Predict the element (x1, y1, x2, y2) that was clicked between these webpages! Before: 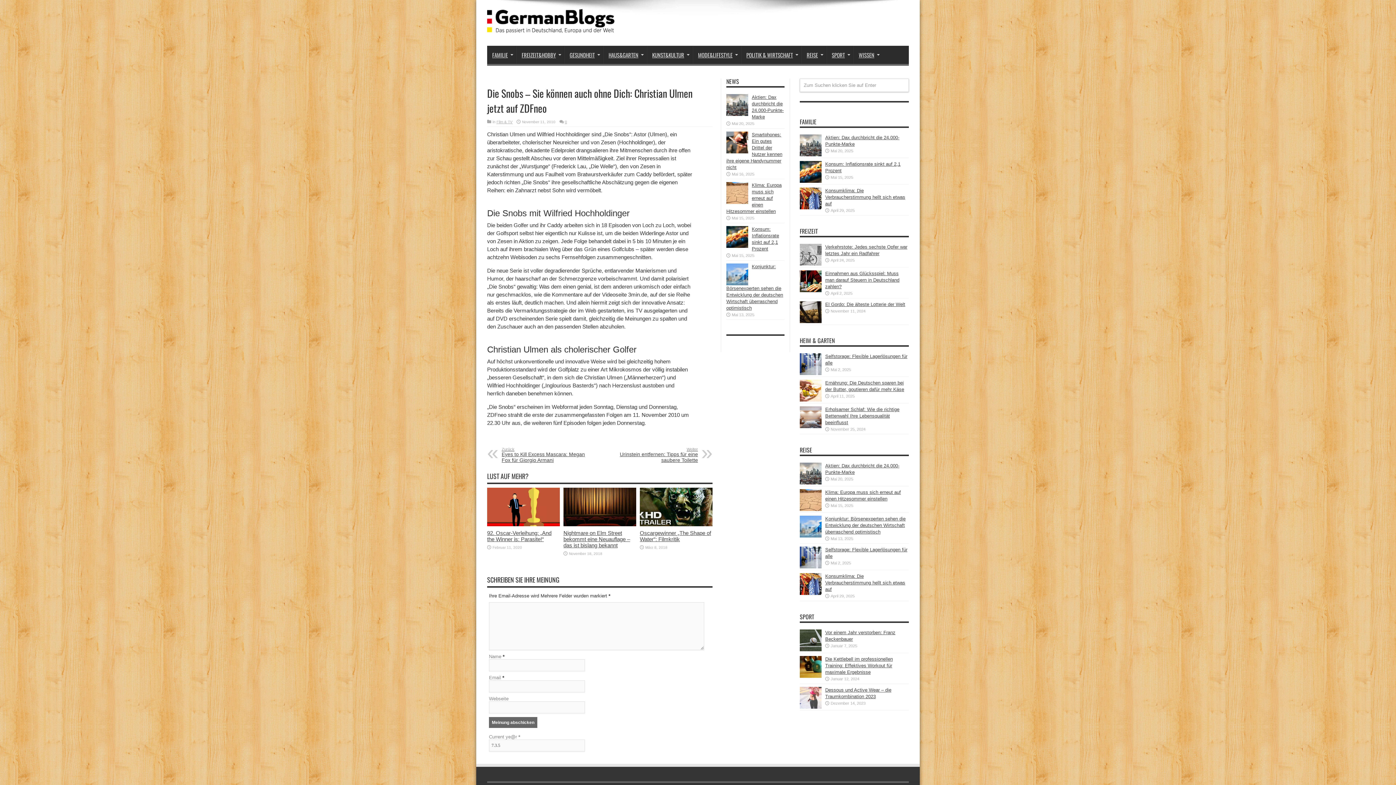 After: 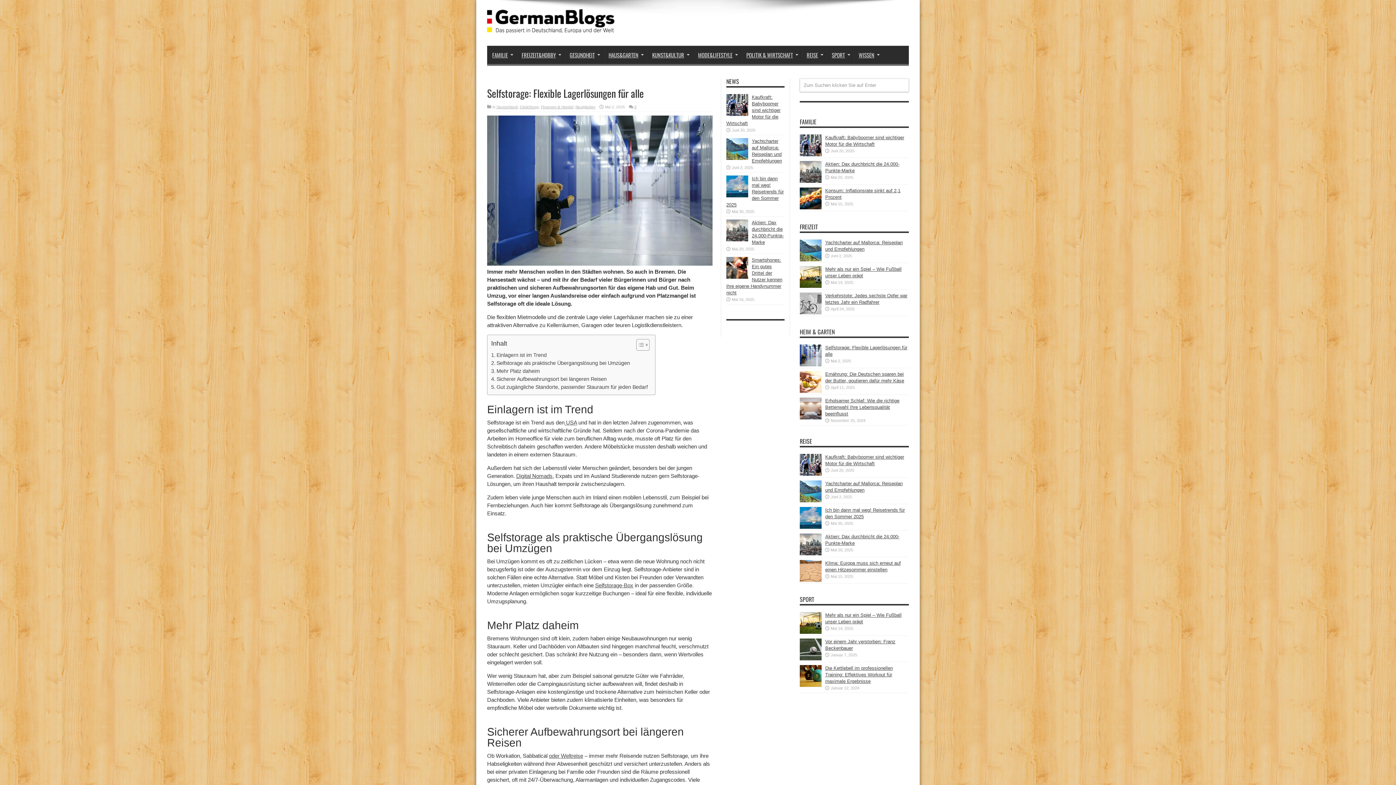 Action: bbox: (800, 564, 821, 569)